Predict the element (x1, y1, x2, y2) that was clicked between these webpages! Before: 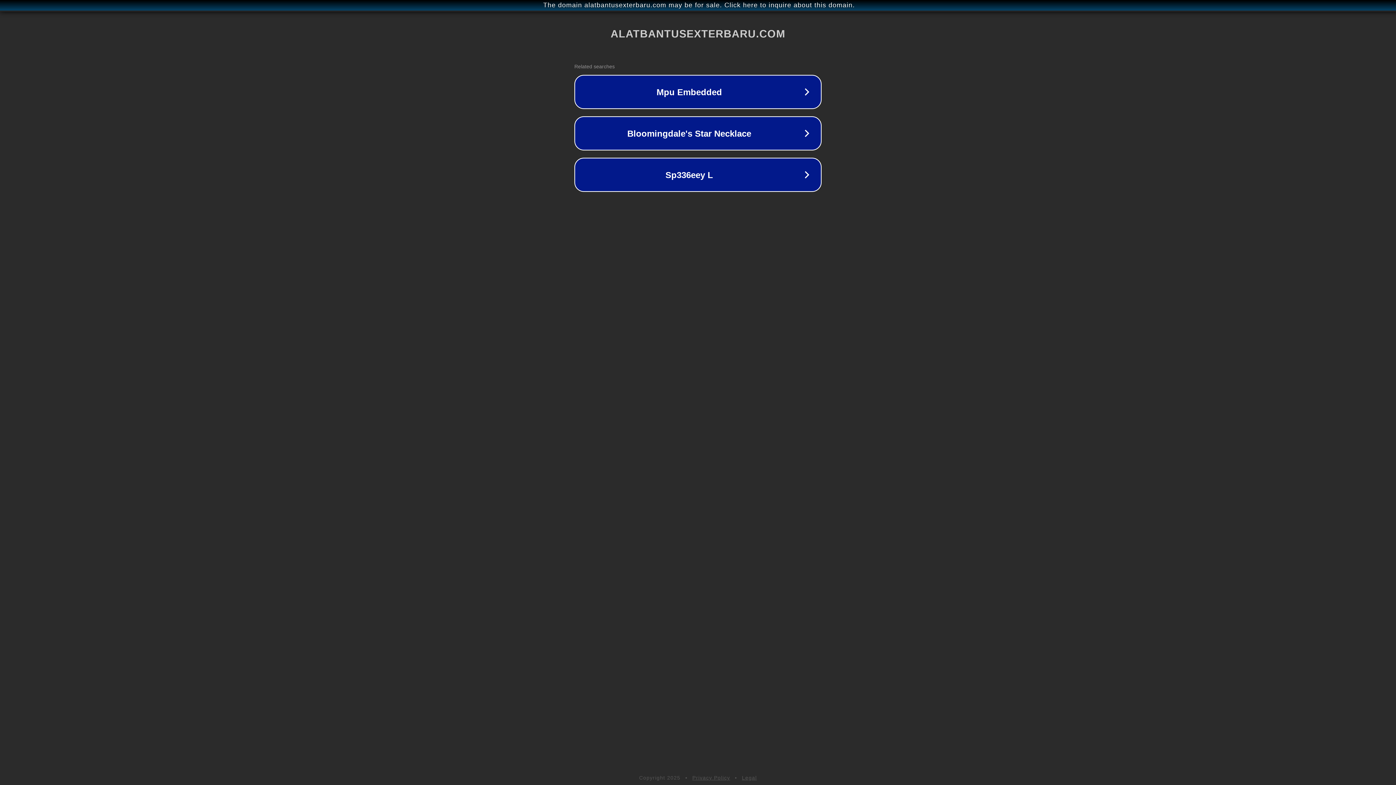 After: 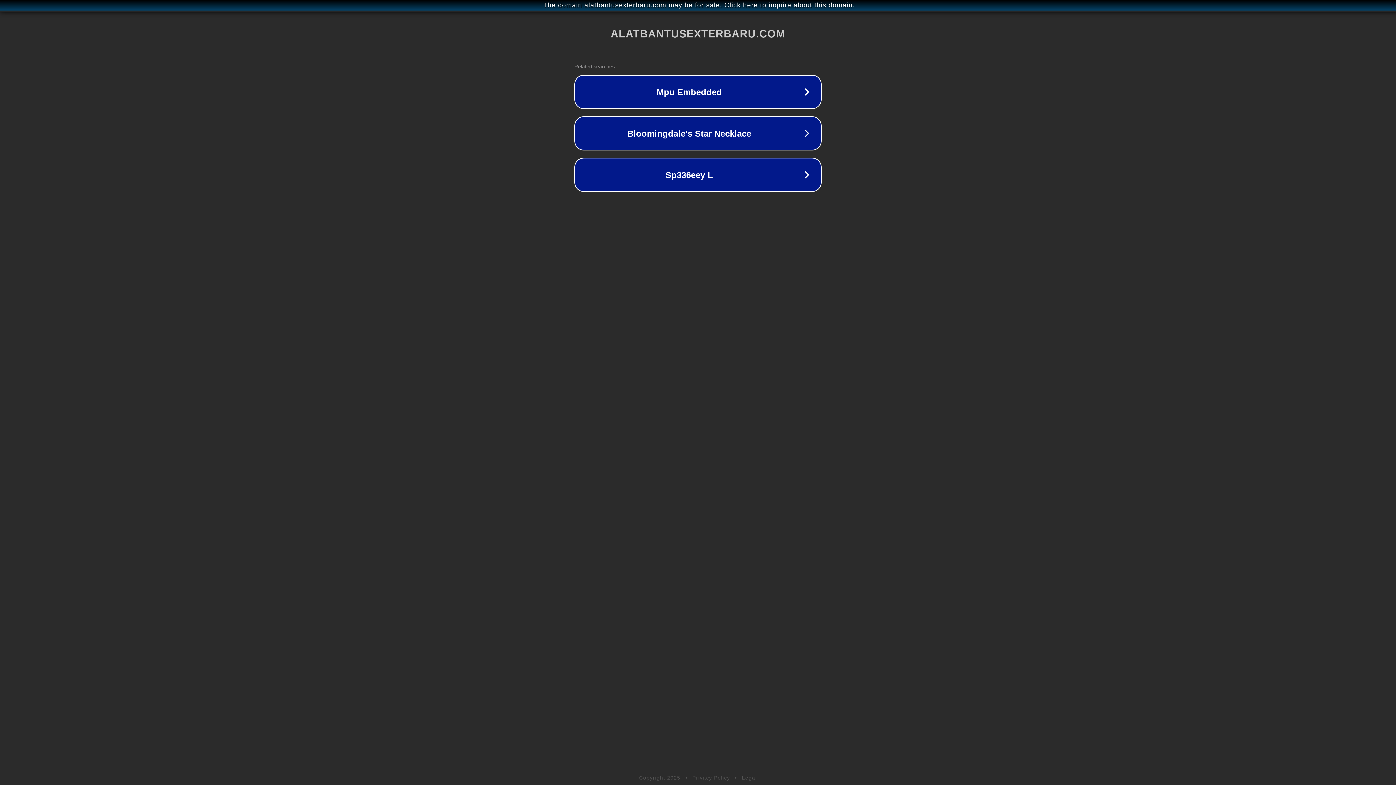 Action: bbox: (692, 775, 730, 781) label: Privacy Policy